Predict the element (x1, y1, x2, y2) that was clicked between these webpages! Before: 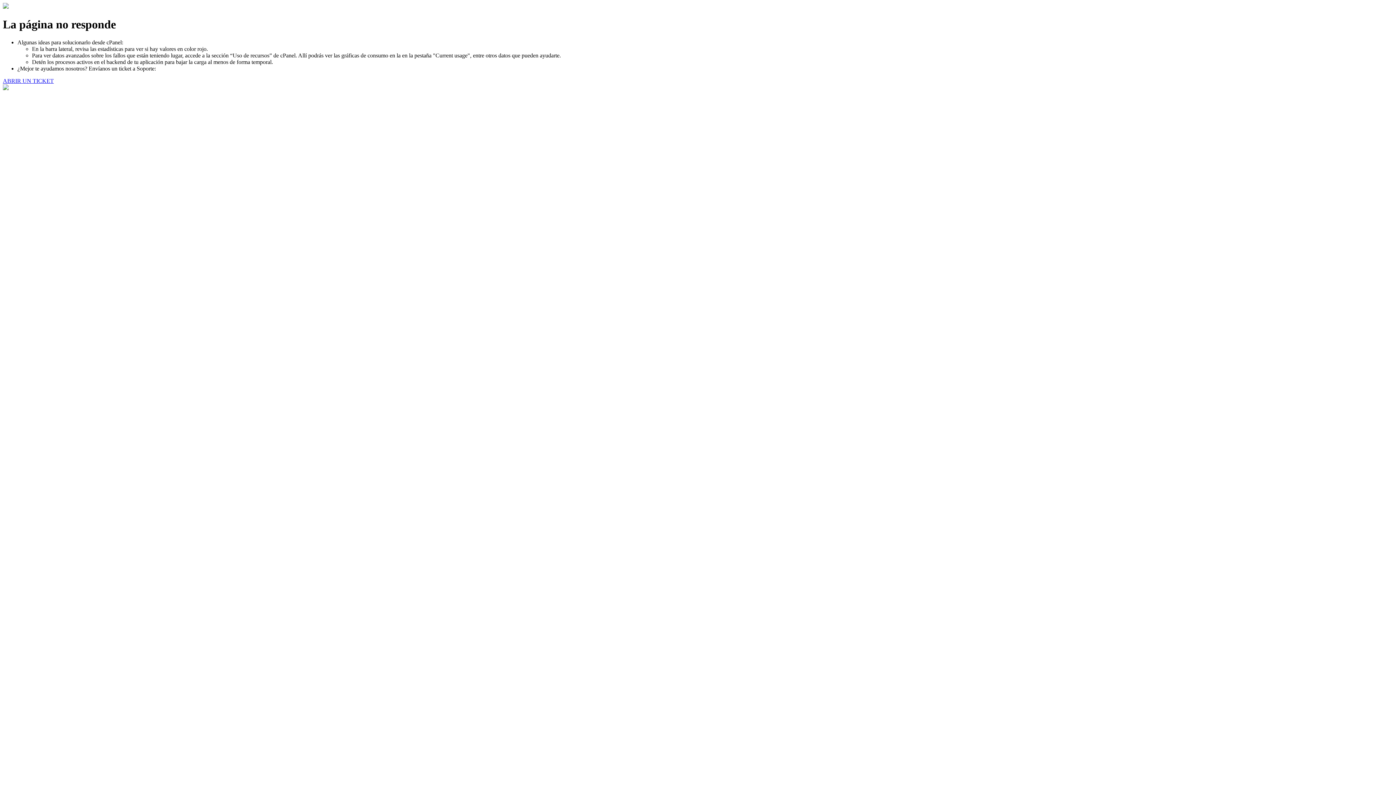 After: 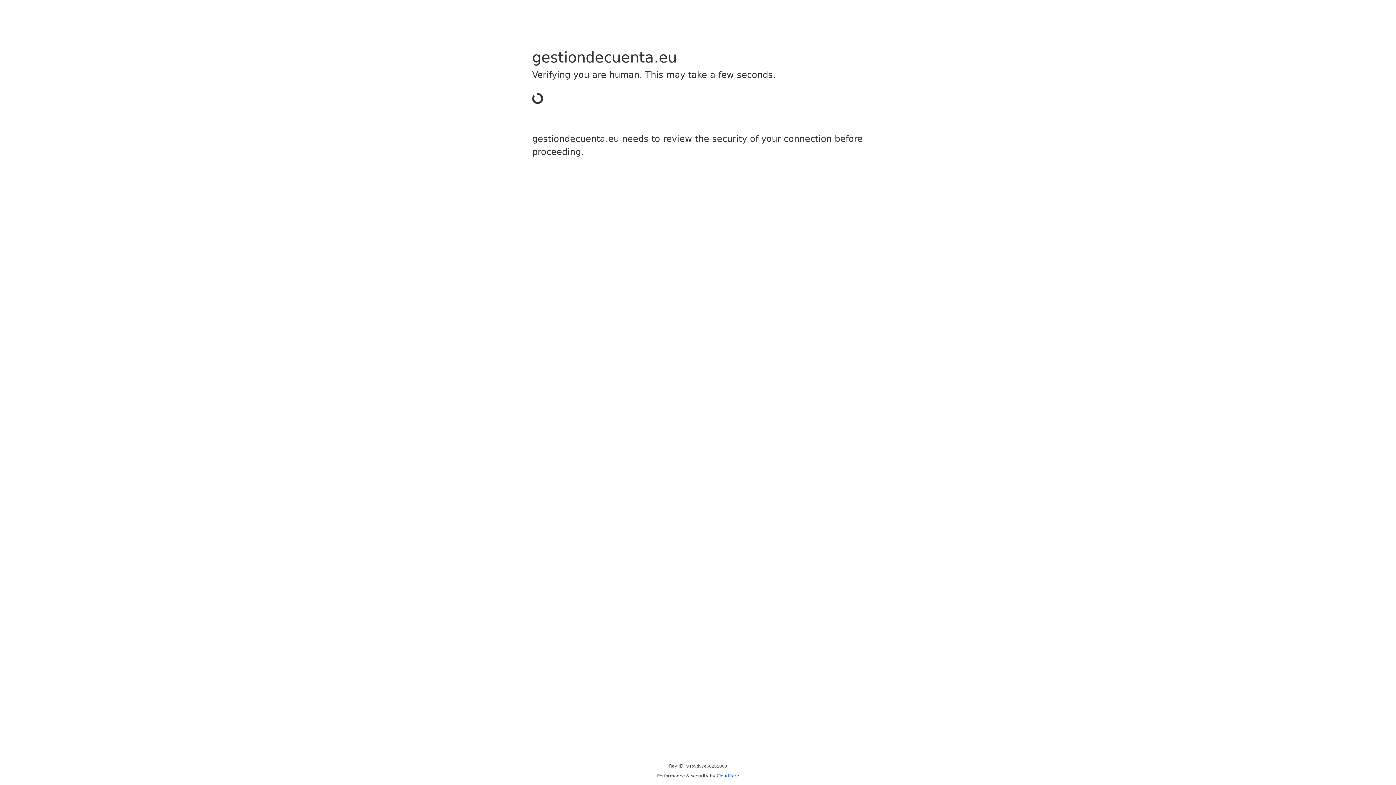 Action: bbox: (2, 77, 53, 83) label: ABRIR UN TICKET